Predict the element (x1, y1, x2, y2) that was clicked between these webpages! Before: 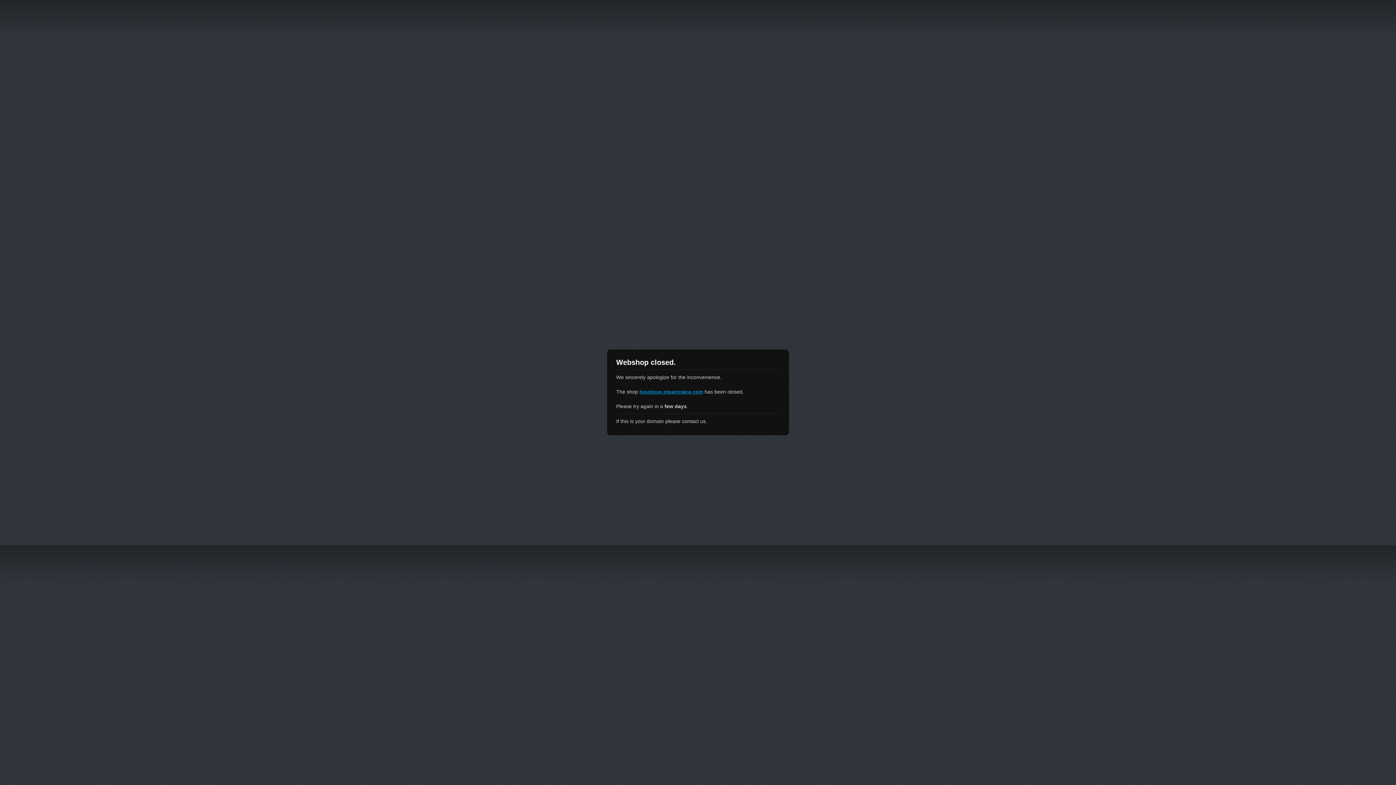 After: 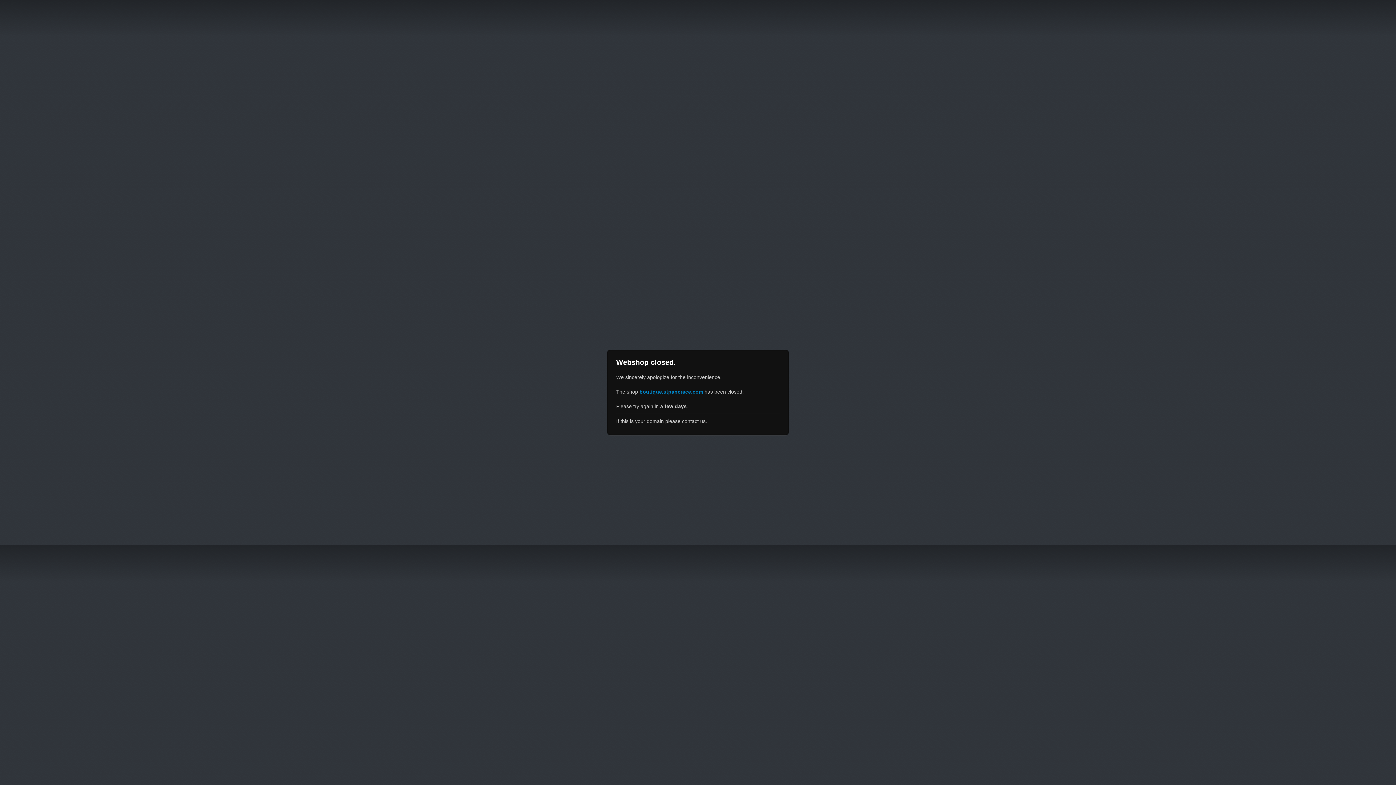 Action: label: boutique.stpancrace.com bbox: (639, 389, 703, 394)